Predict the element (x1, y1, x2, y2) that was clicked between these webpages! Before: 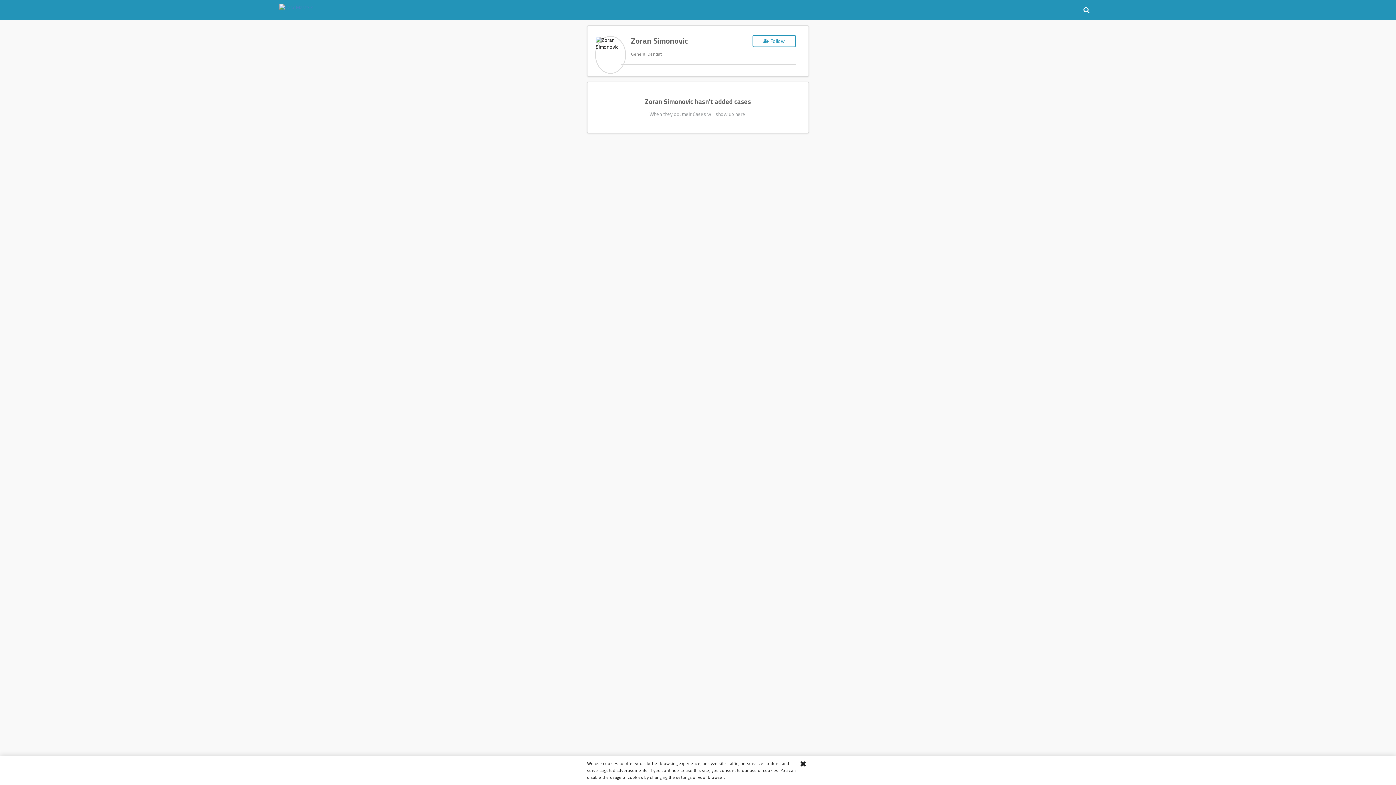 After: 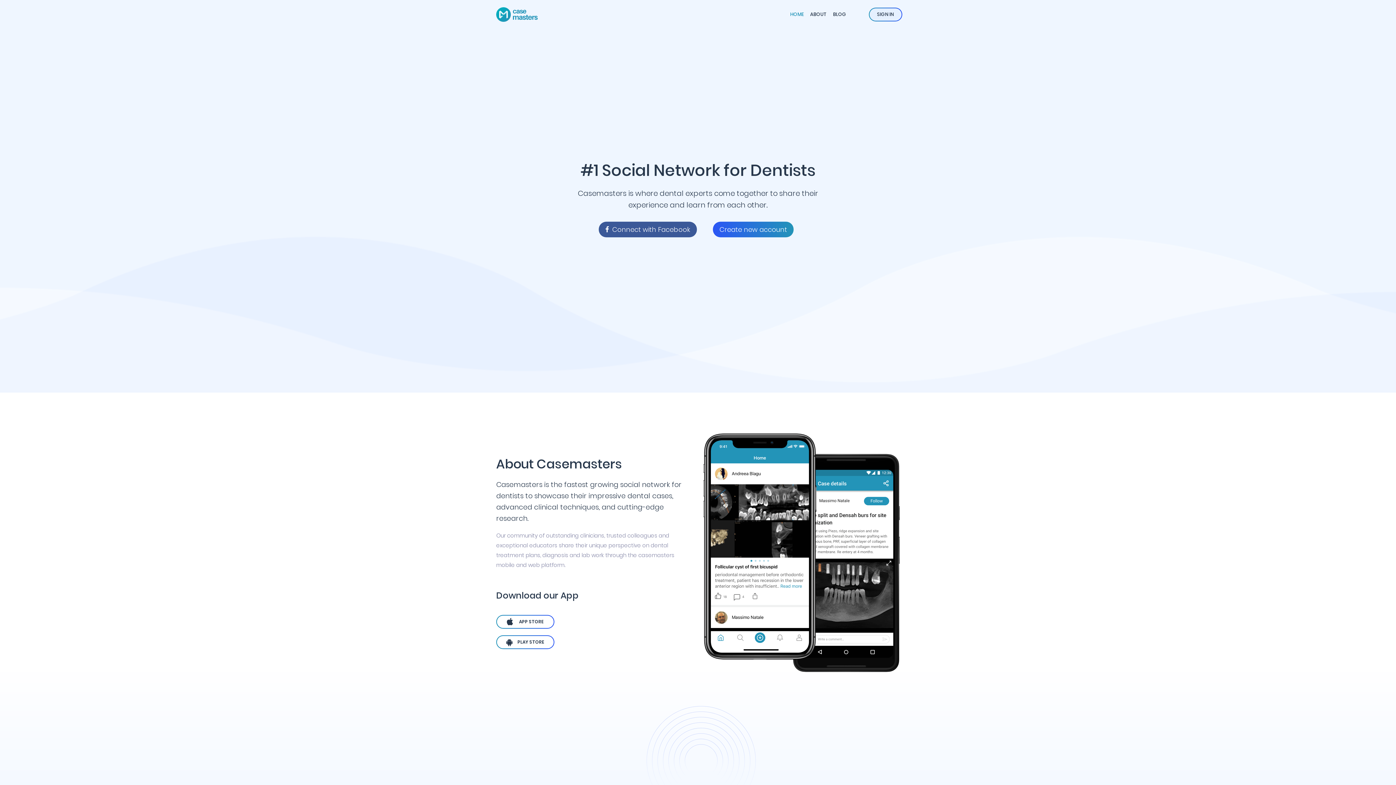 Action: bbox: (279, 1, 313, 18)